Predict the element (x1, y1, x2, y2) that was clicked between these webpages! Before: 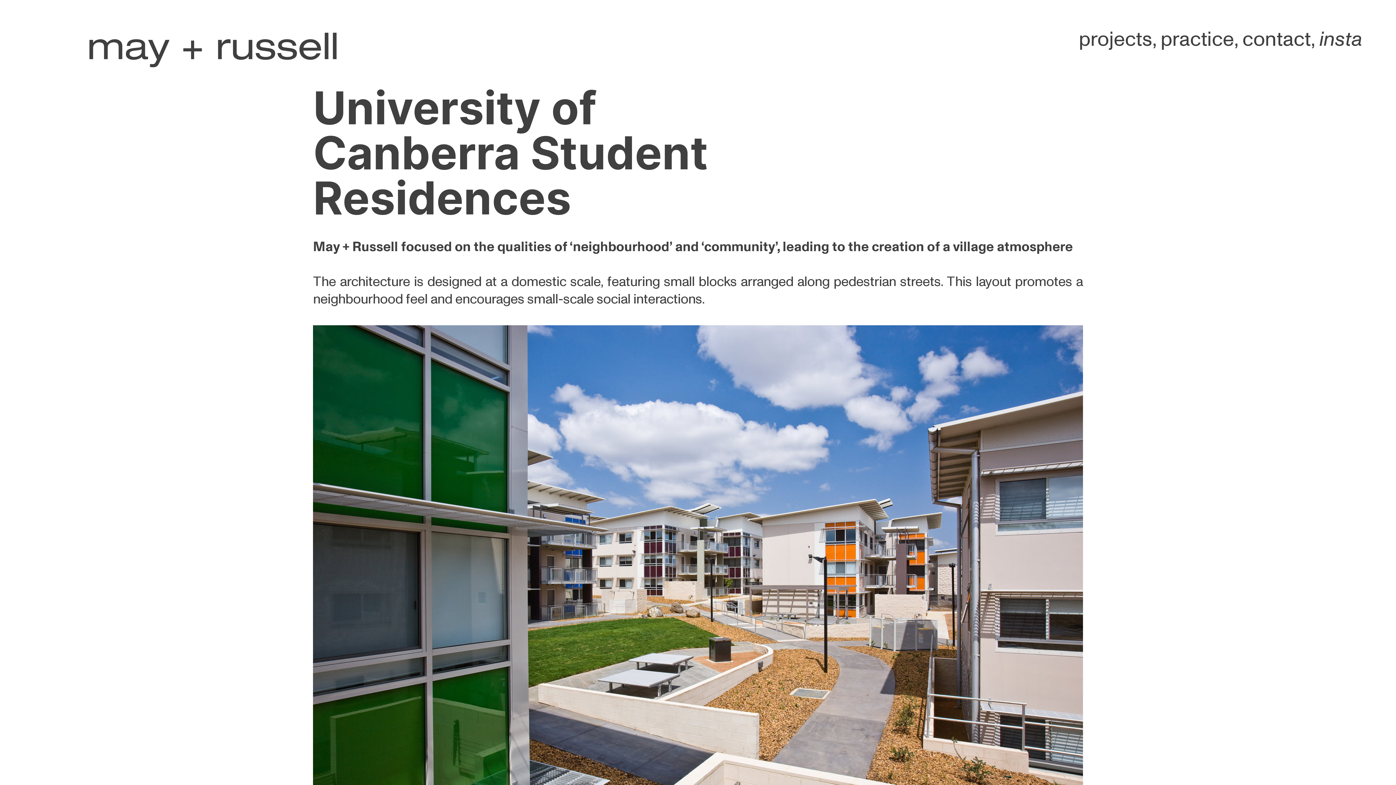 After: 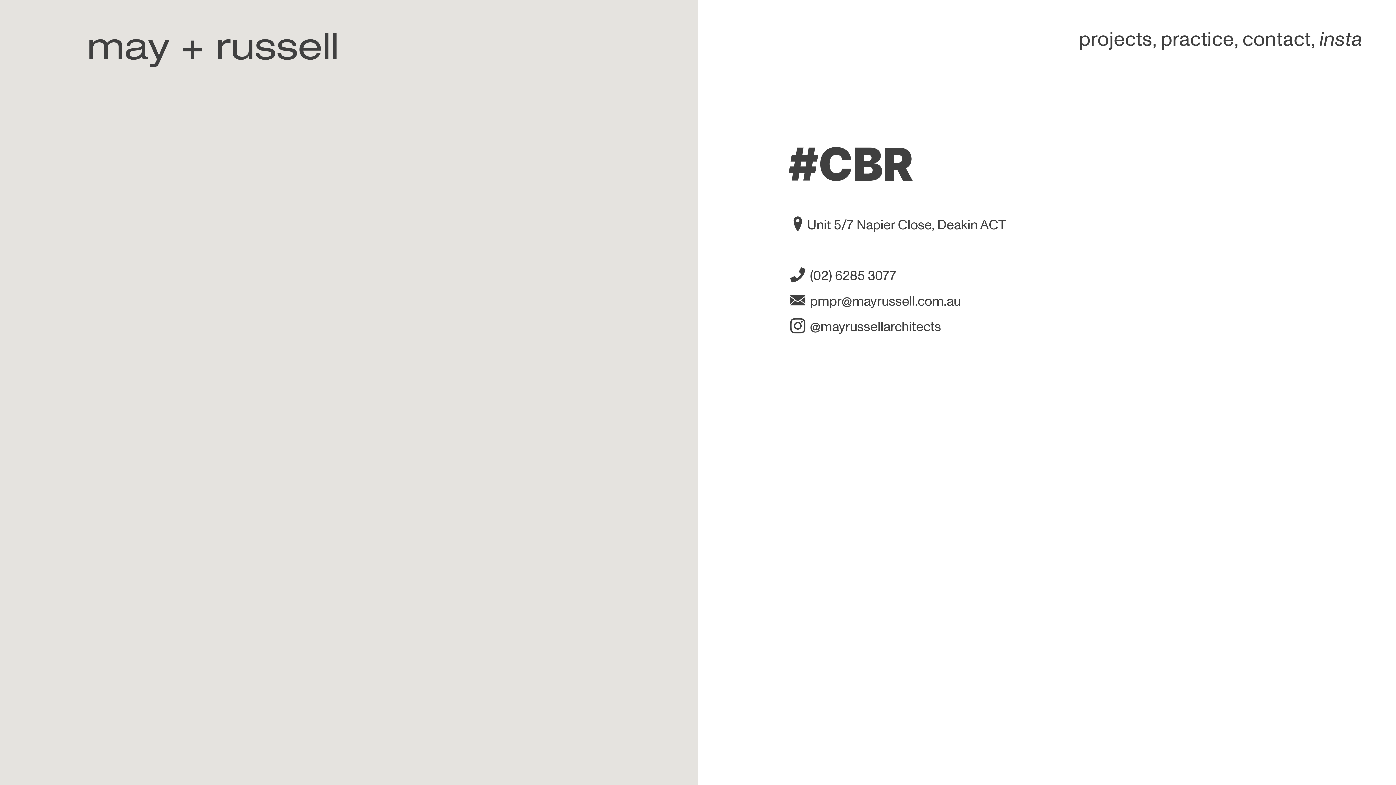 Action: label: contact bbox: (1242, 25, 1311, 55)